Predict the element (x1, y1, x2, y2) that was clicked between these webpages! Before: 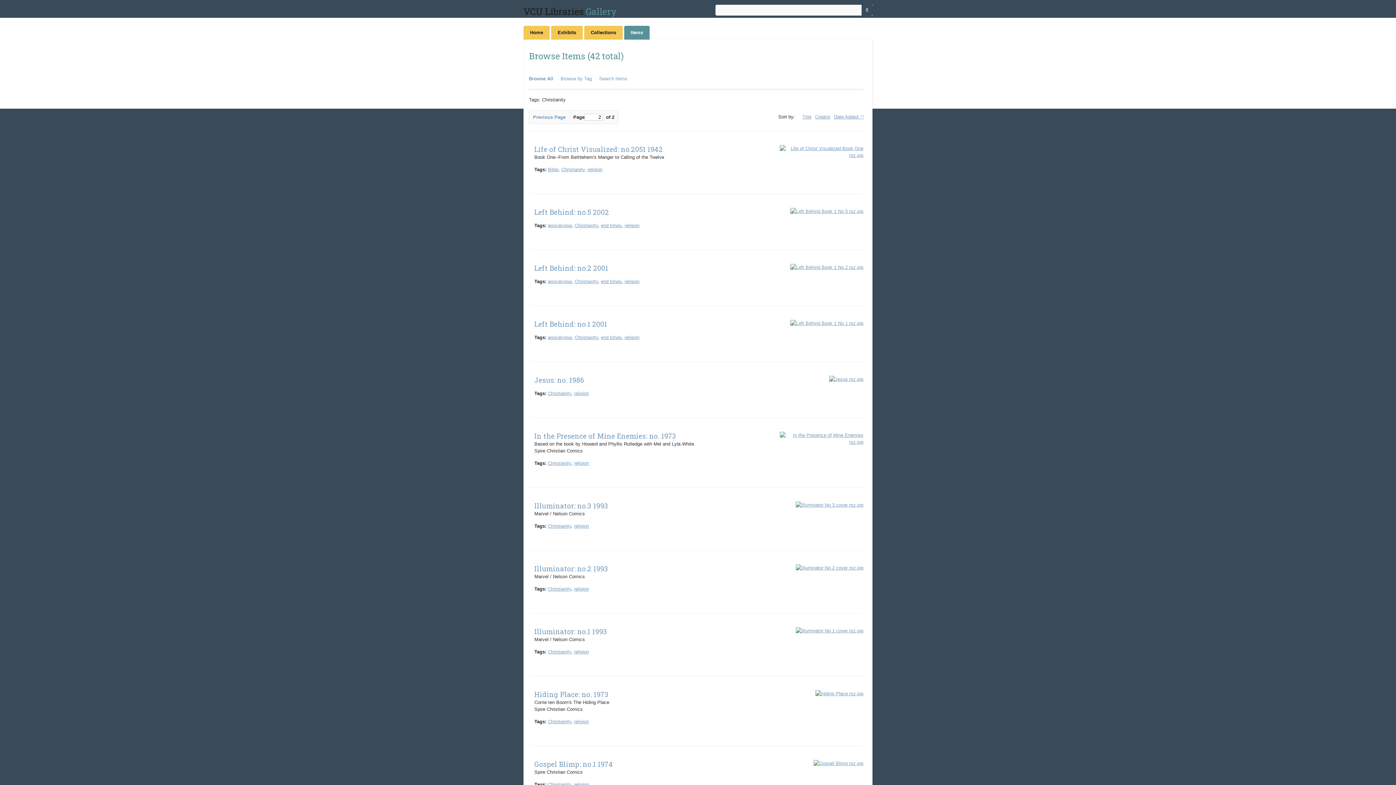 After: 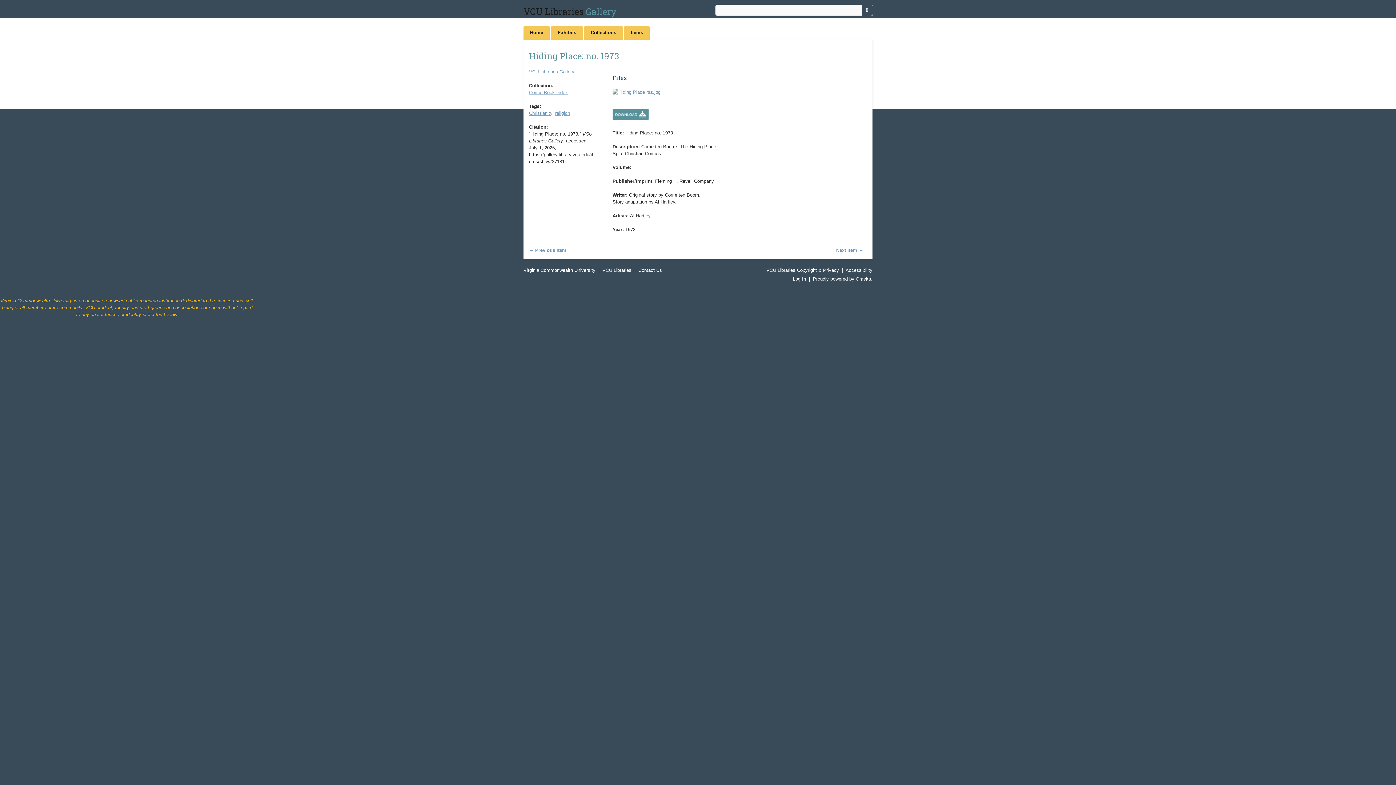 Action: bbox: (534, 690, 608, 699) label: Hiding Place: no. 1973